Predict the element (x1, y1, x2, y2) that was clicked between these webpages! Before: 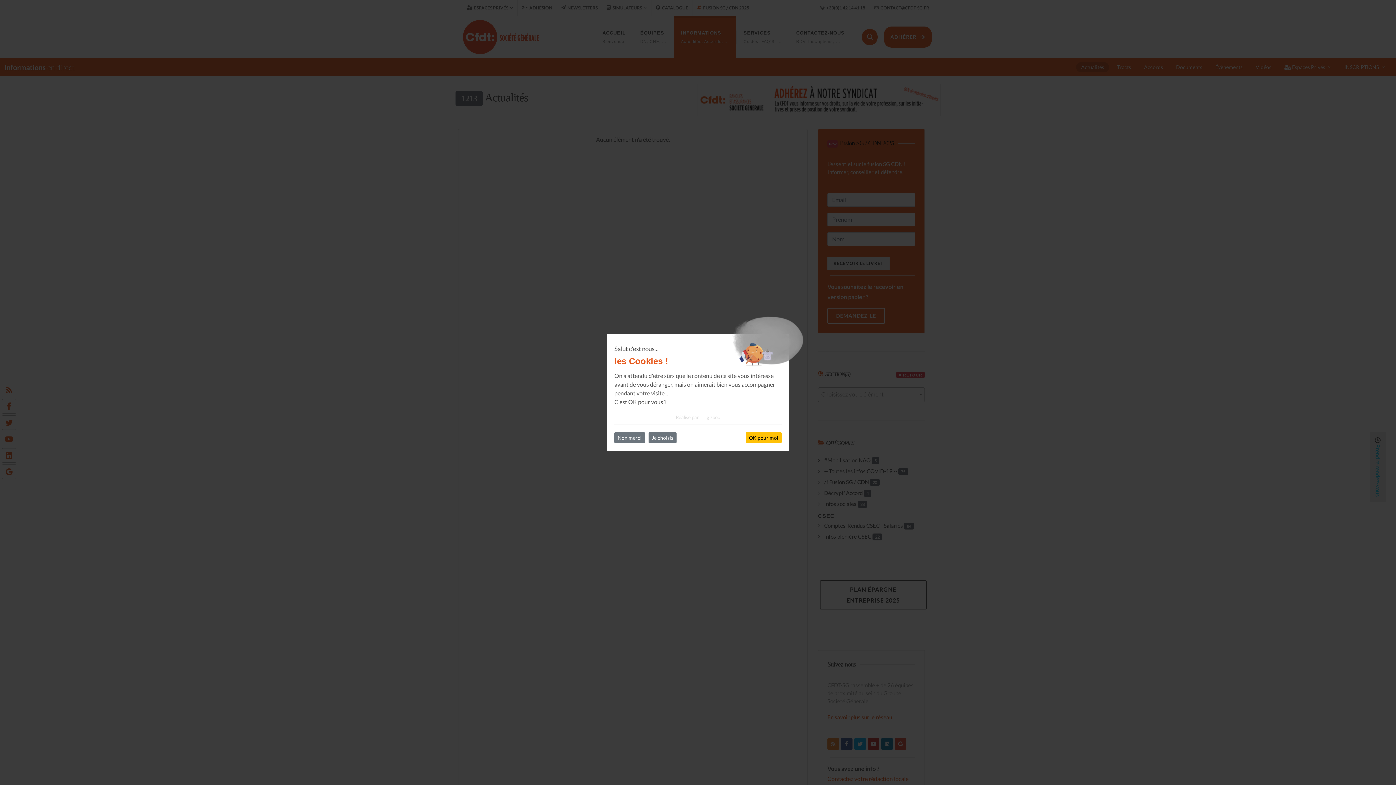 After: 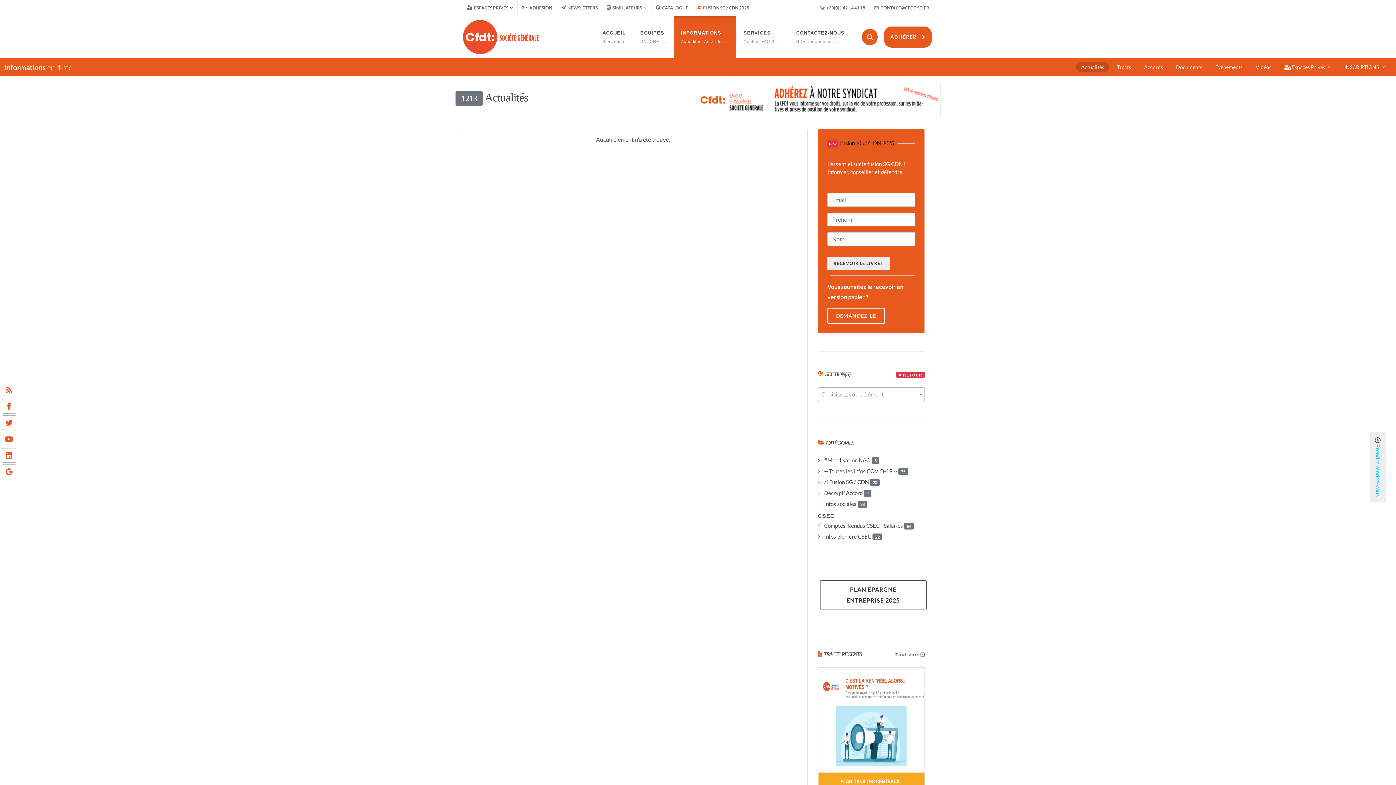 Action: label: OK pour moi bbox: (745, 432, 781, 443)